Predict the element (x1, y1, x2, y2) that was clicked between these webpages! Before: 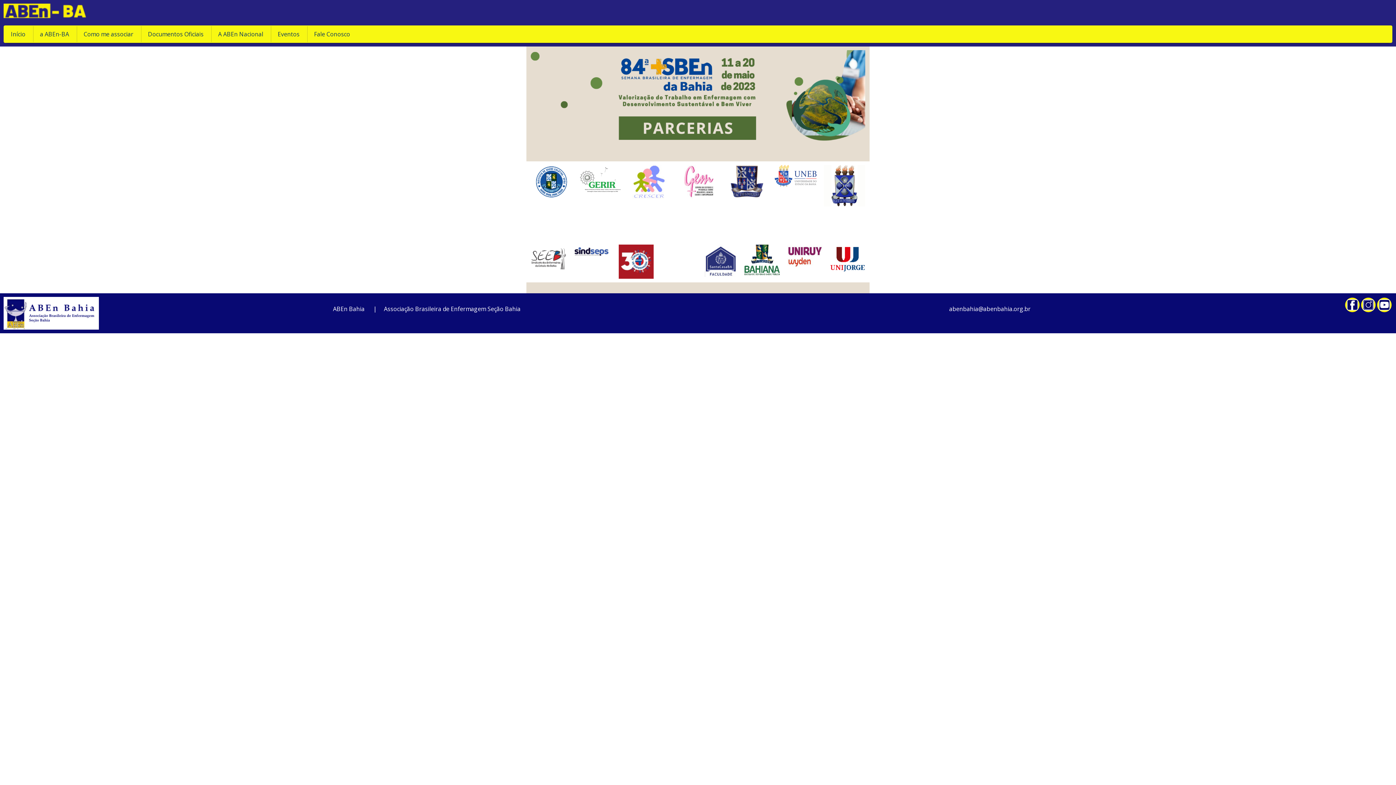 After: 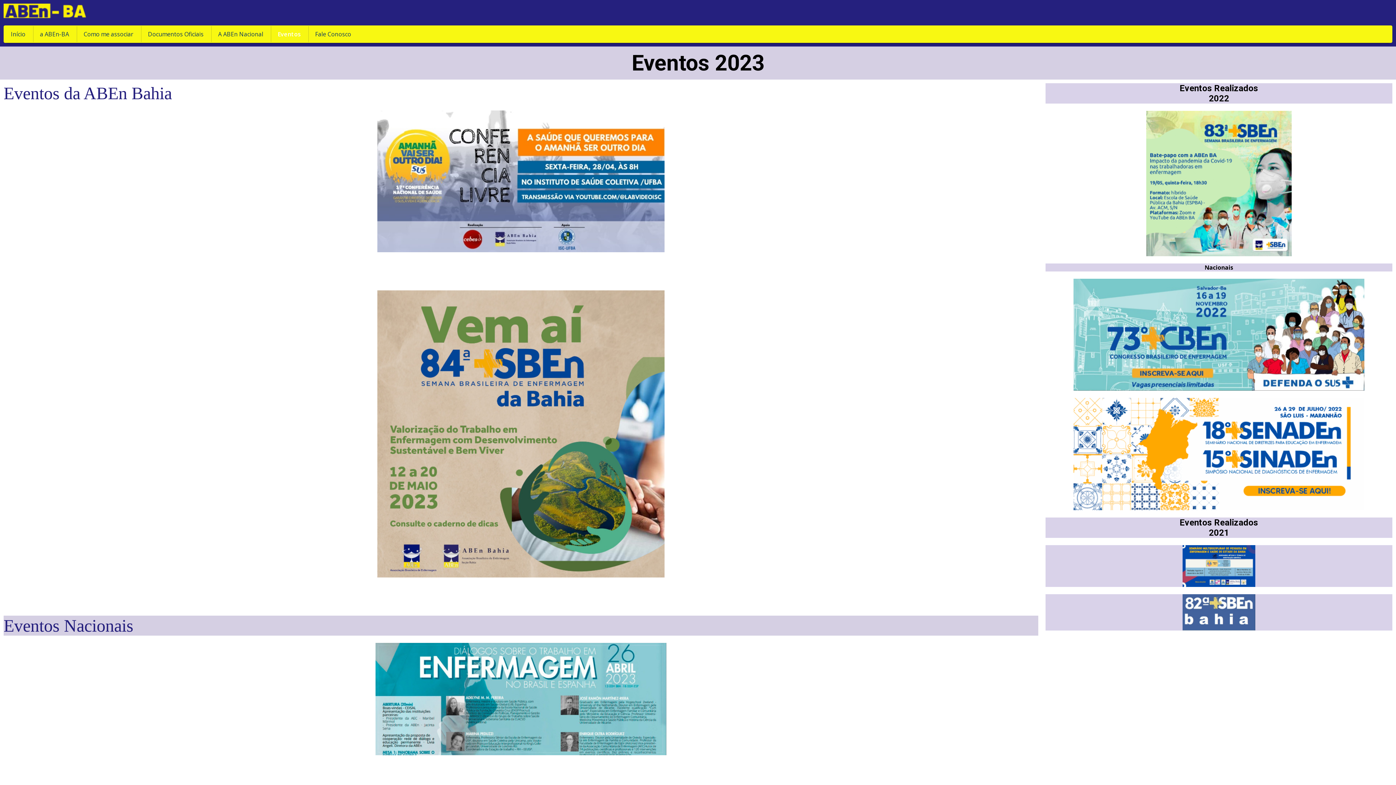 Action: label: Eventos bbox: (270, 26, 306, 42)